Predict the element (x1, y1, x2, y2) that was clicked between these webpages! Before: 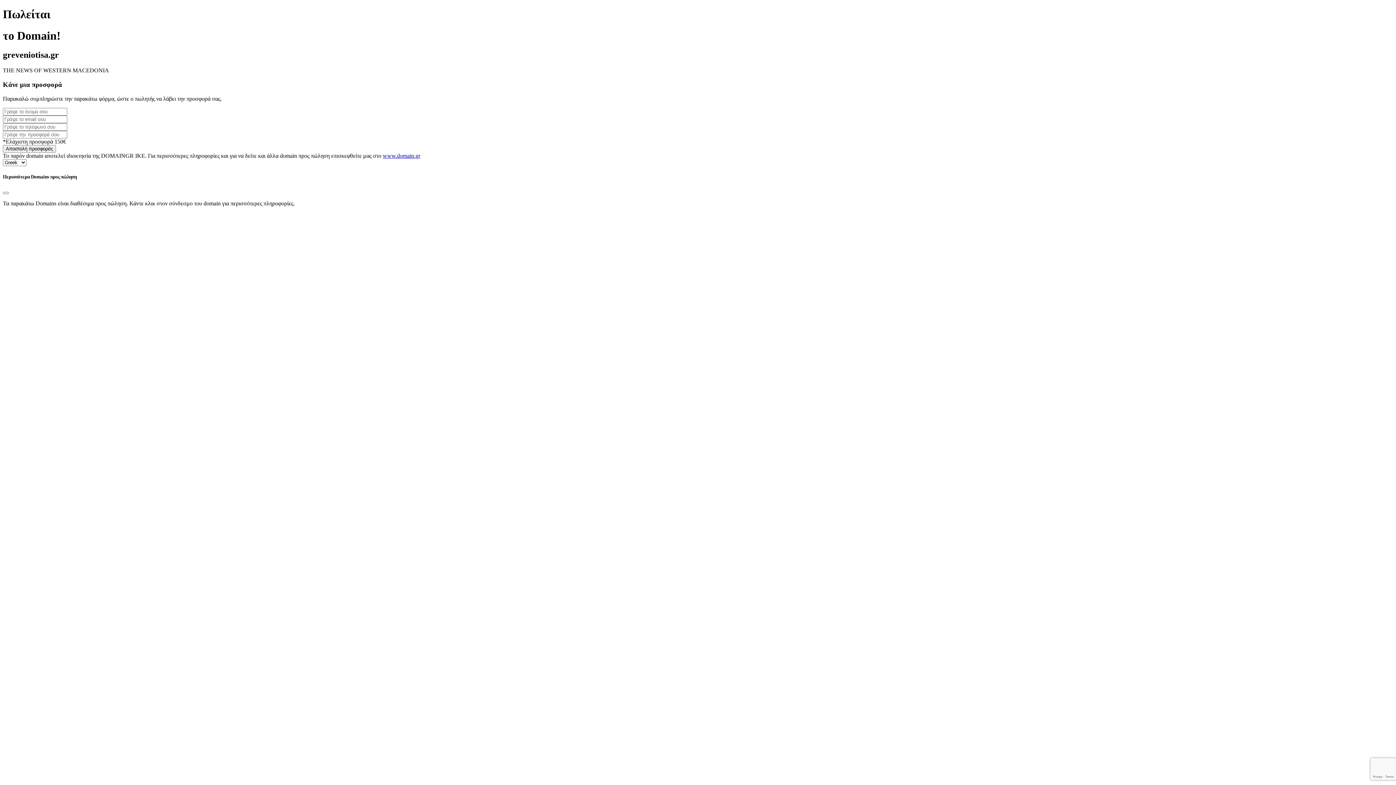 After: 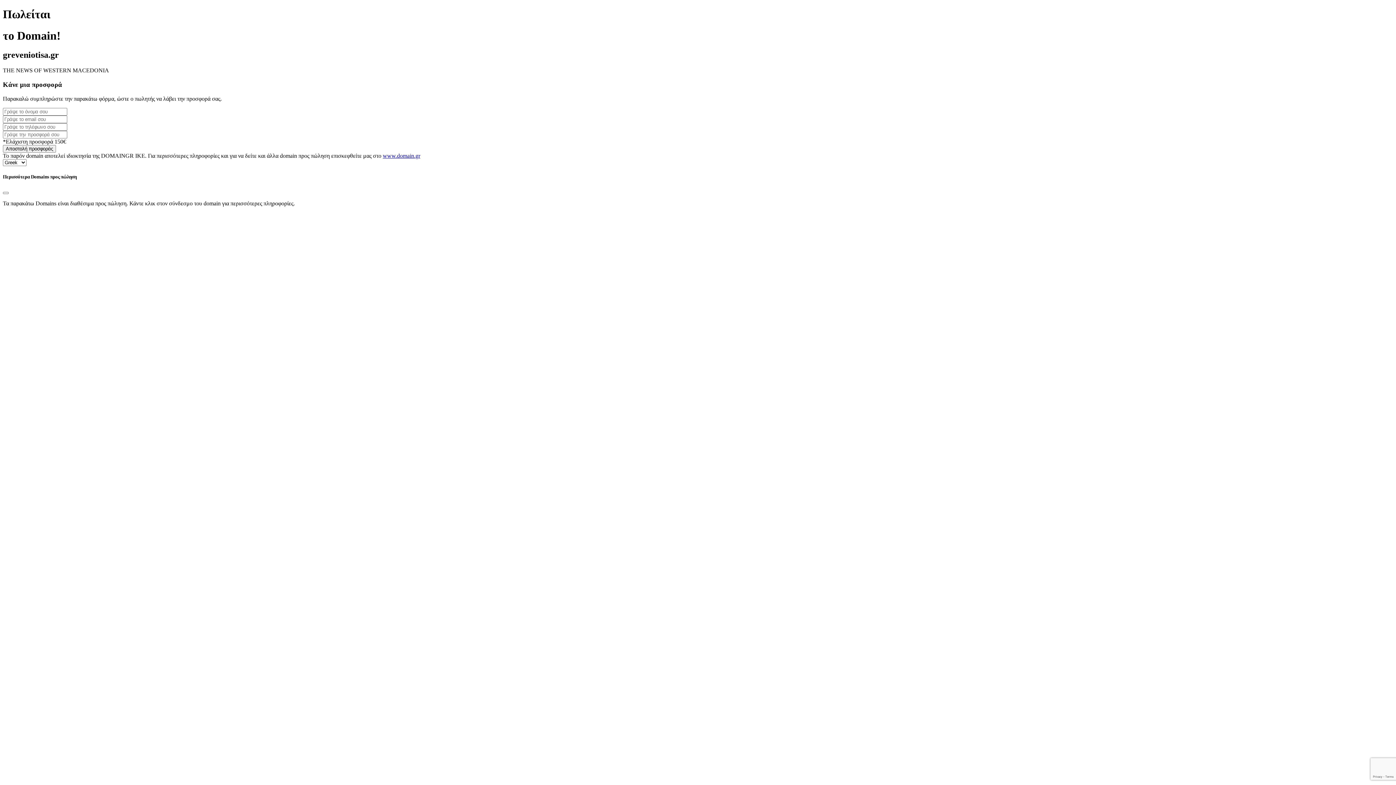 Action: bbox: (382, 152, 420, 158) label: www.domain.gr